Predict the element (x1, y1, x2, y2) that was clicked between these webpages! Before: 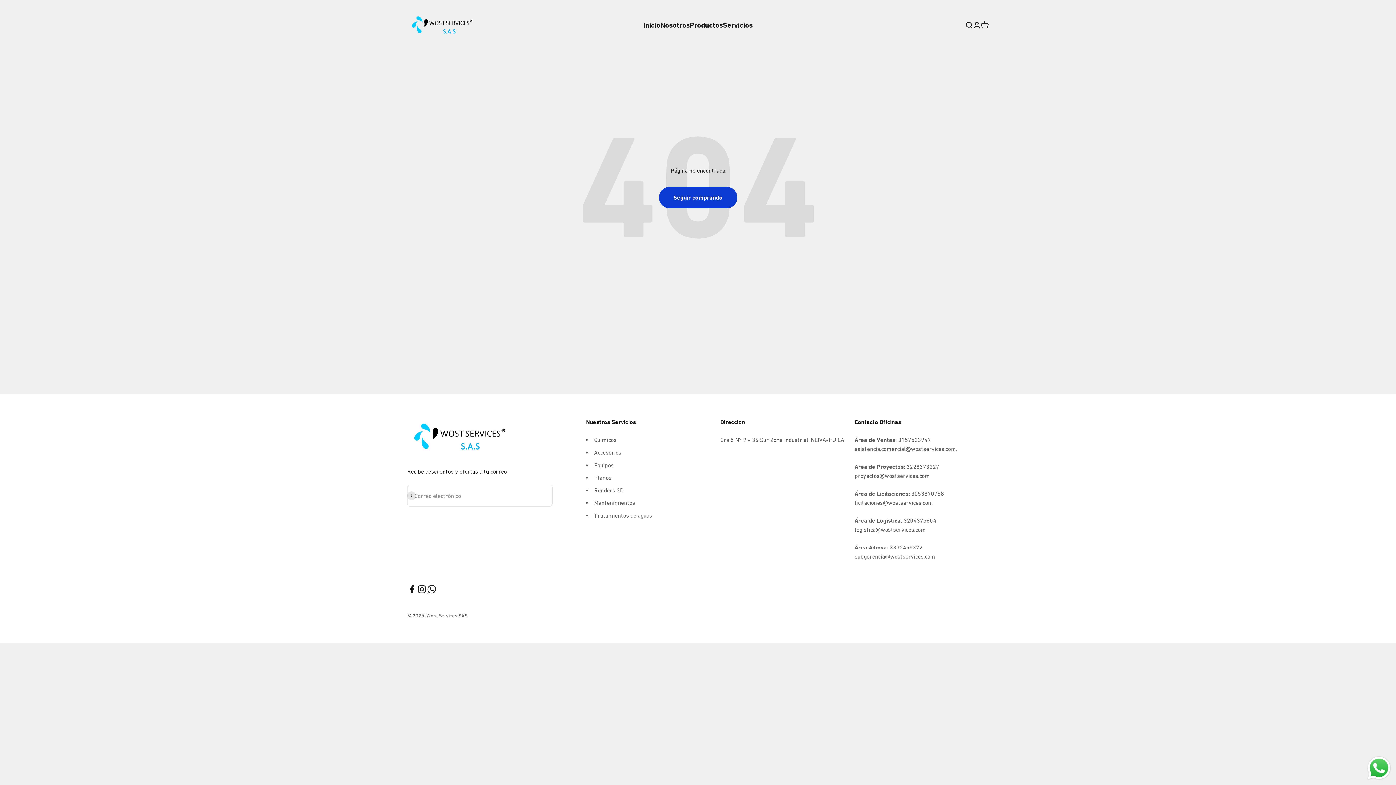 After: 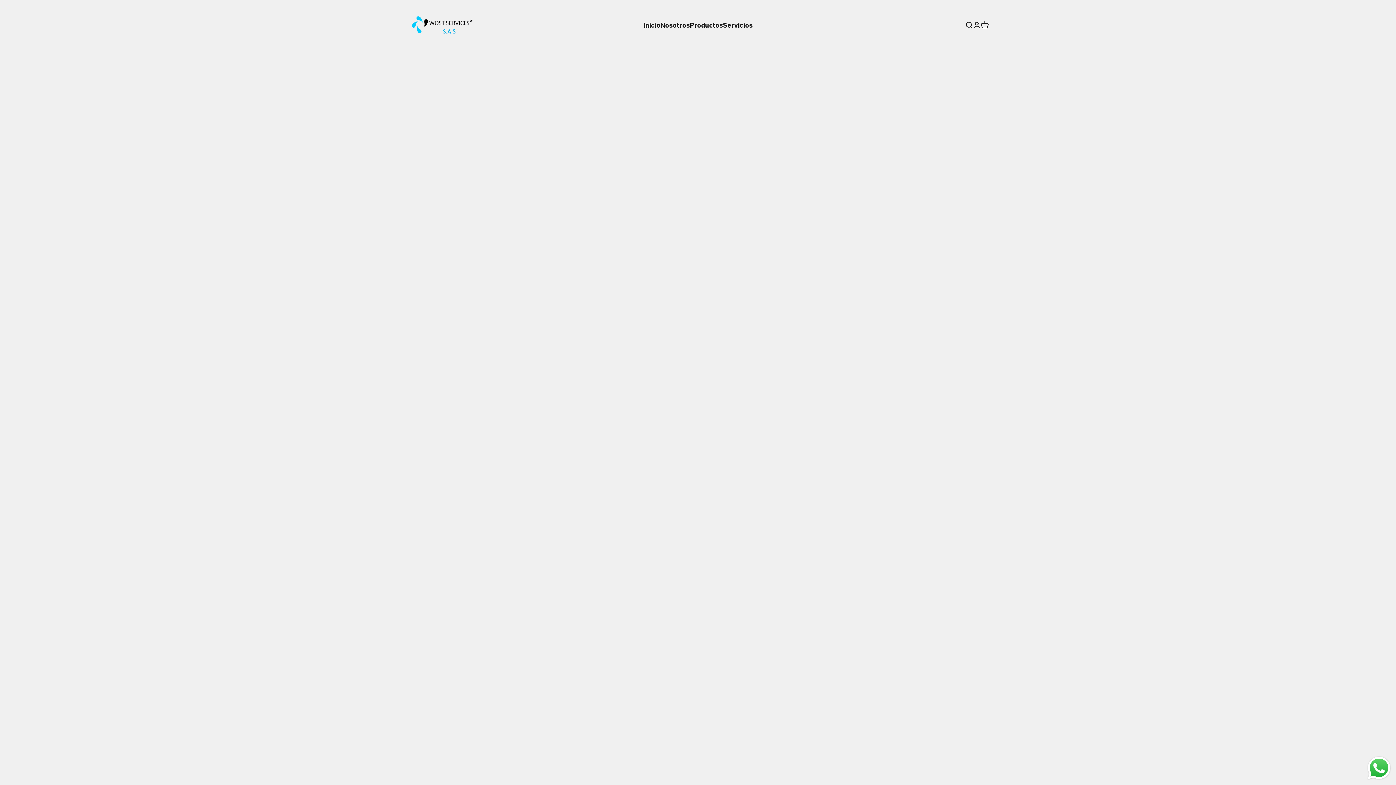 Action: bbox: (690, 20, 723, 29) label: Productos